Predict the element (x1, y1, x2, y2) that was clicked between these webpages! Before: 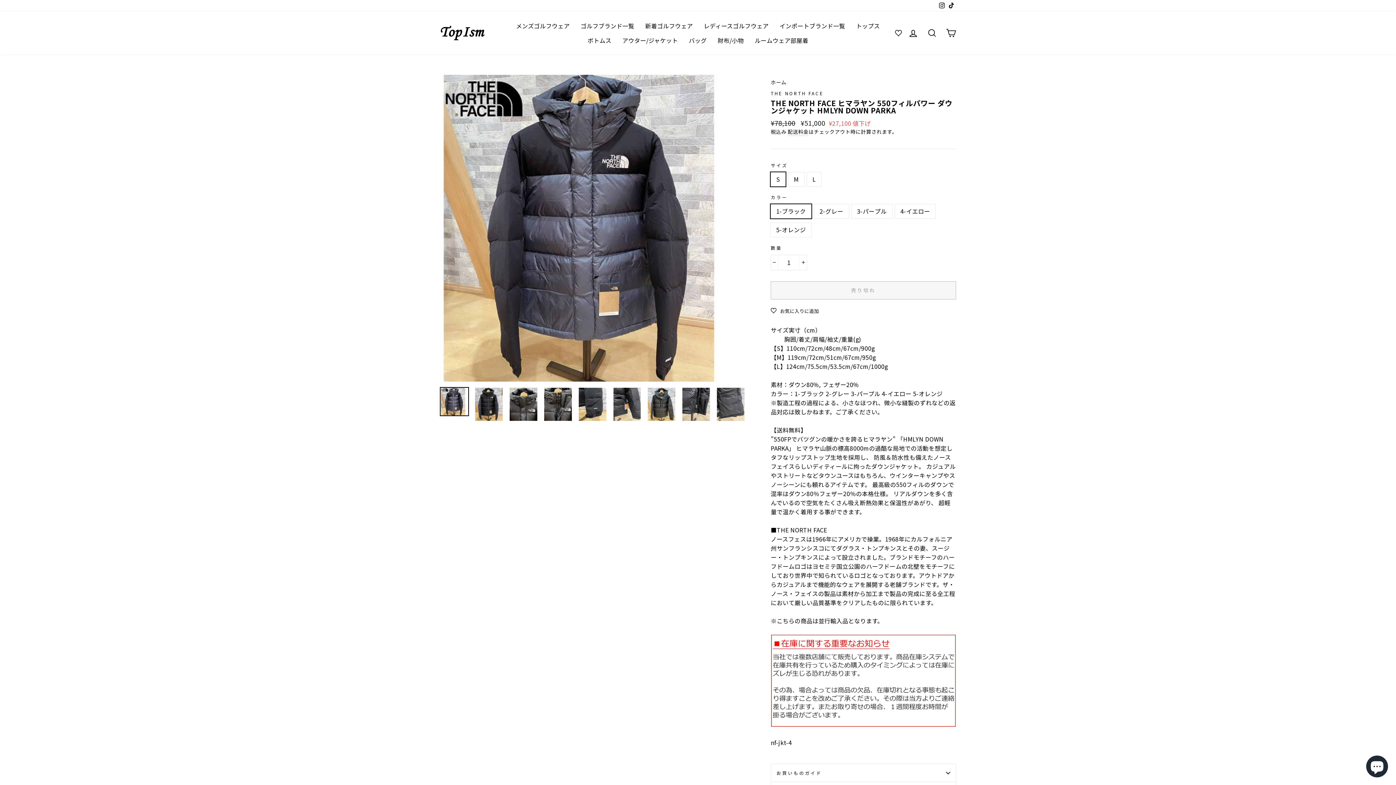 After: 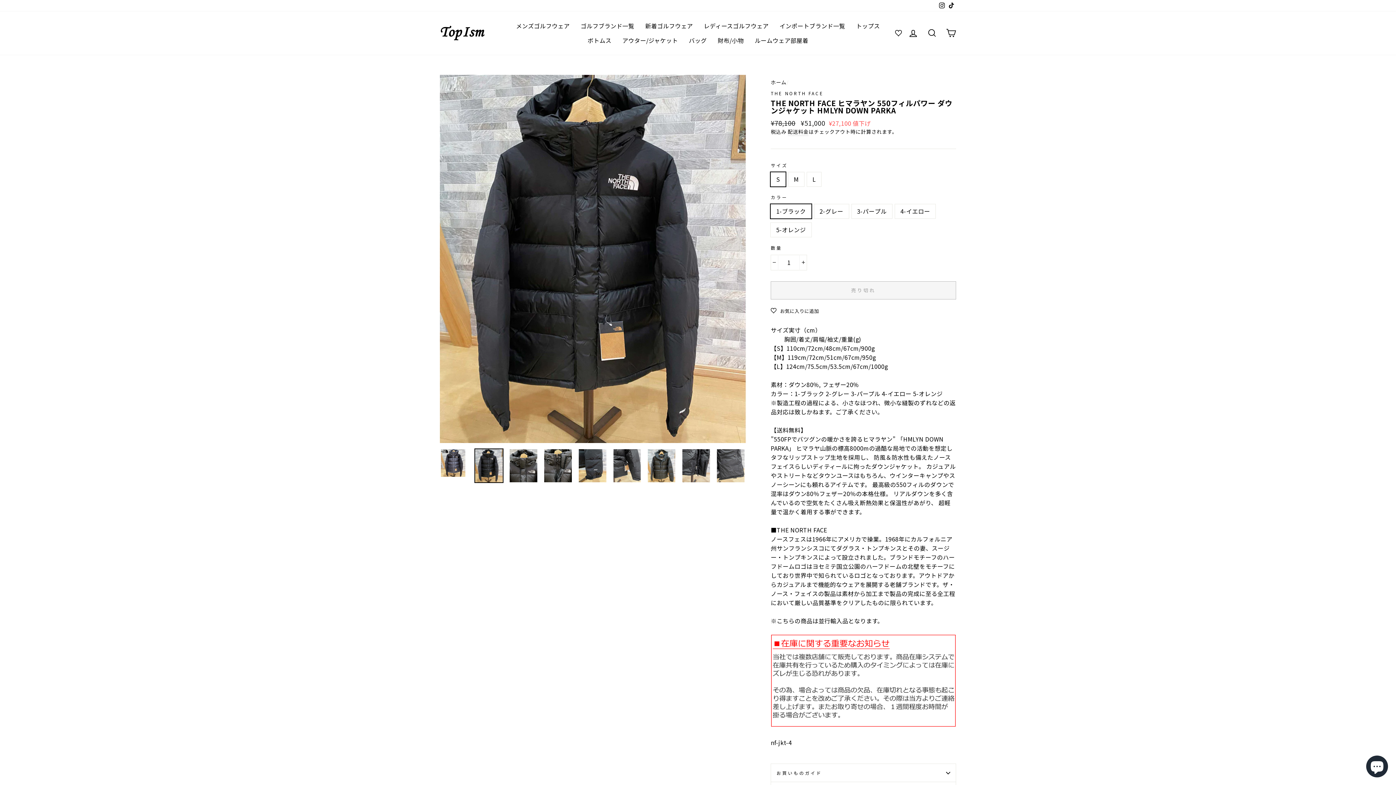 Action: bbox: (475, 388, 502, 421)